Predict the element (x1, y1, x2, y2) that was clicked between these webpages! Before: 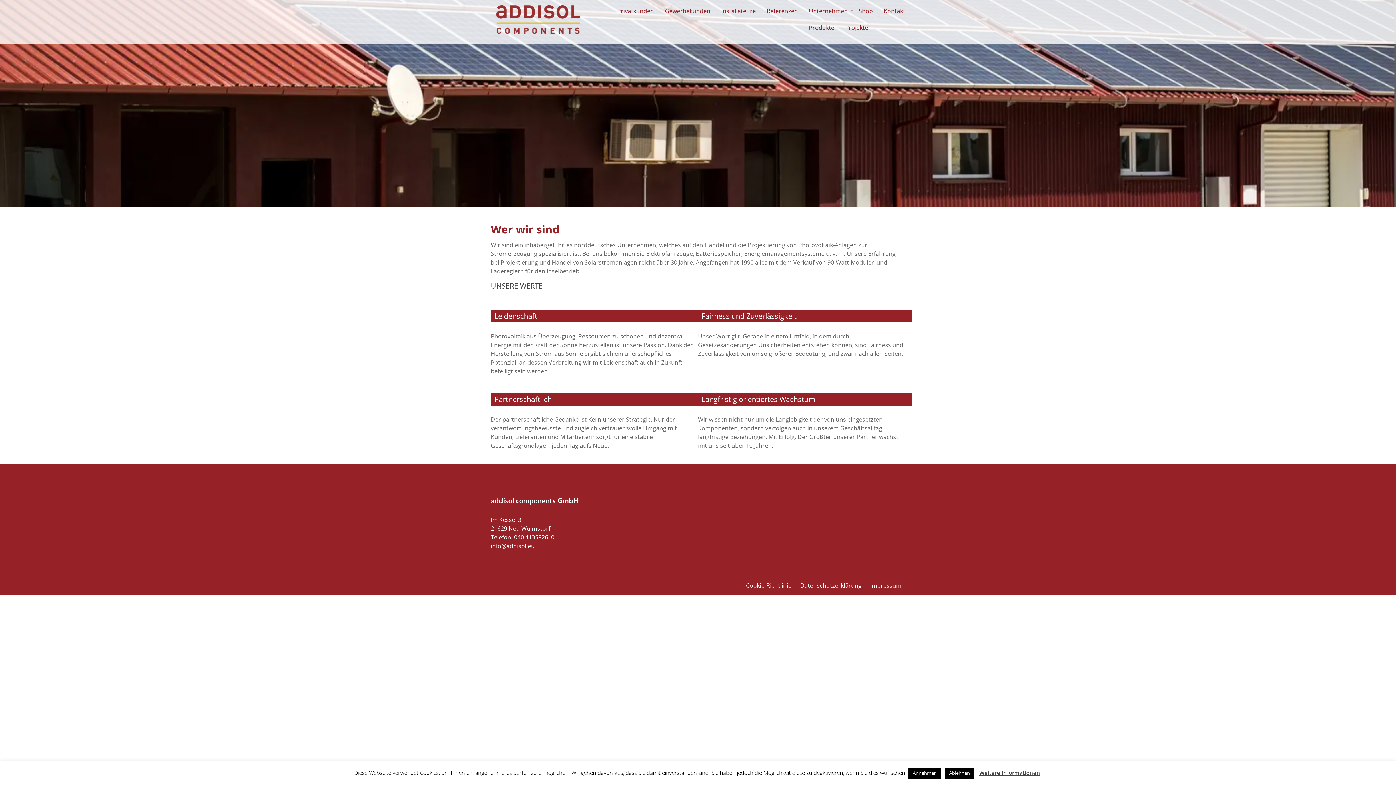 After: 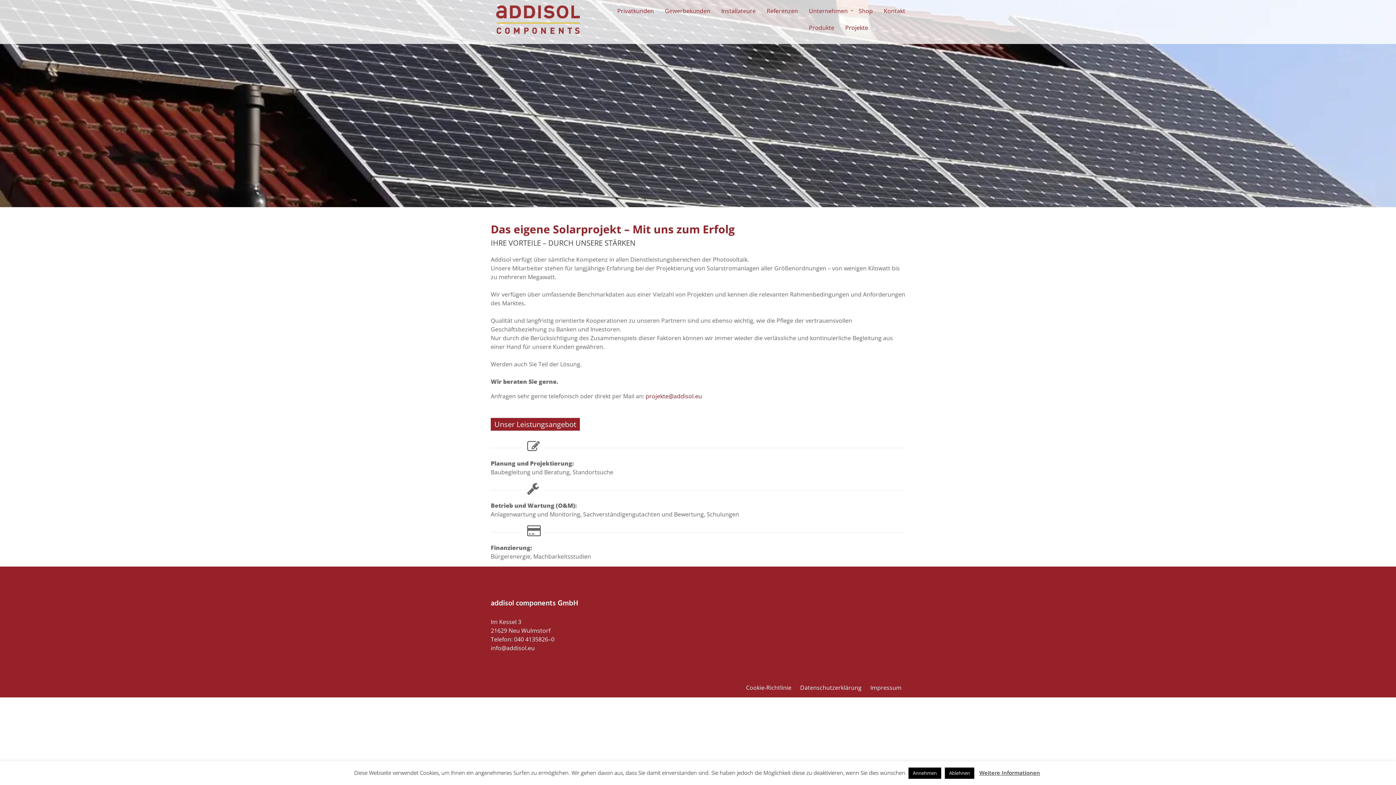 Action: bbox: (840, 19, 873, 39) label: Projekte